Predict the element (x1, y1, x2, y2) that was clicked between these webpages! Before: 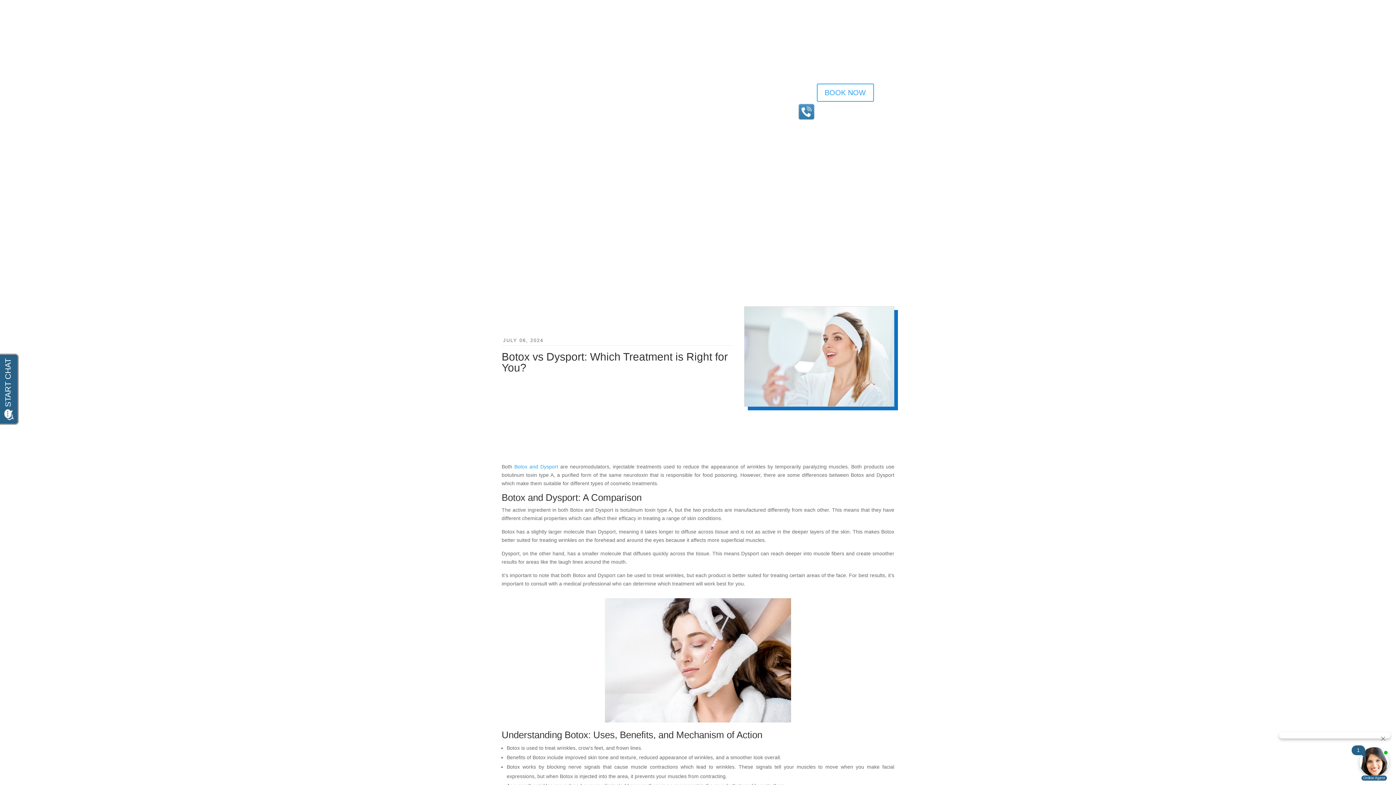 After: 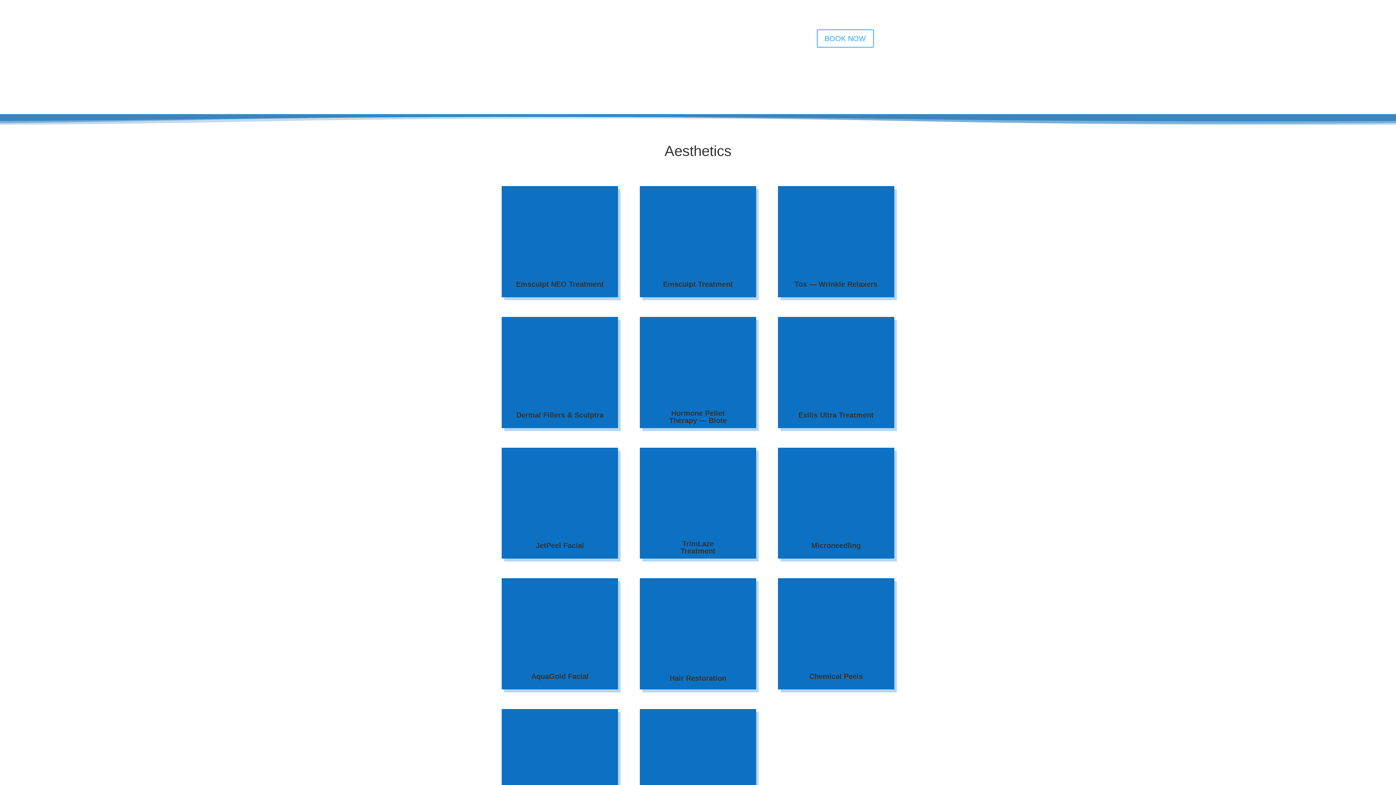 Action: bbox: (765, 83, 796, 111) label: Aesthetics